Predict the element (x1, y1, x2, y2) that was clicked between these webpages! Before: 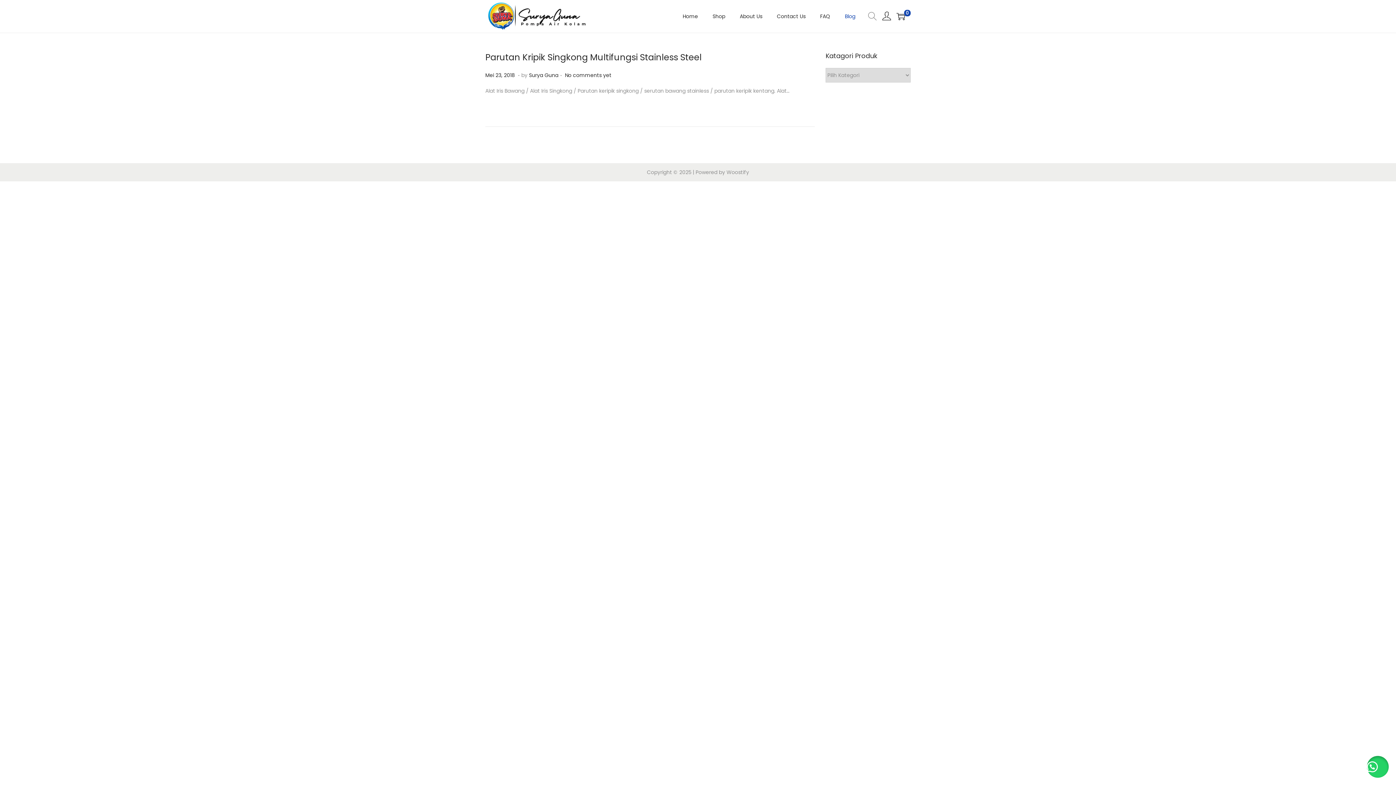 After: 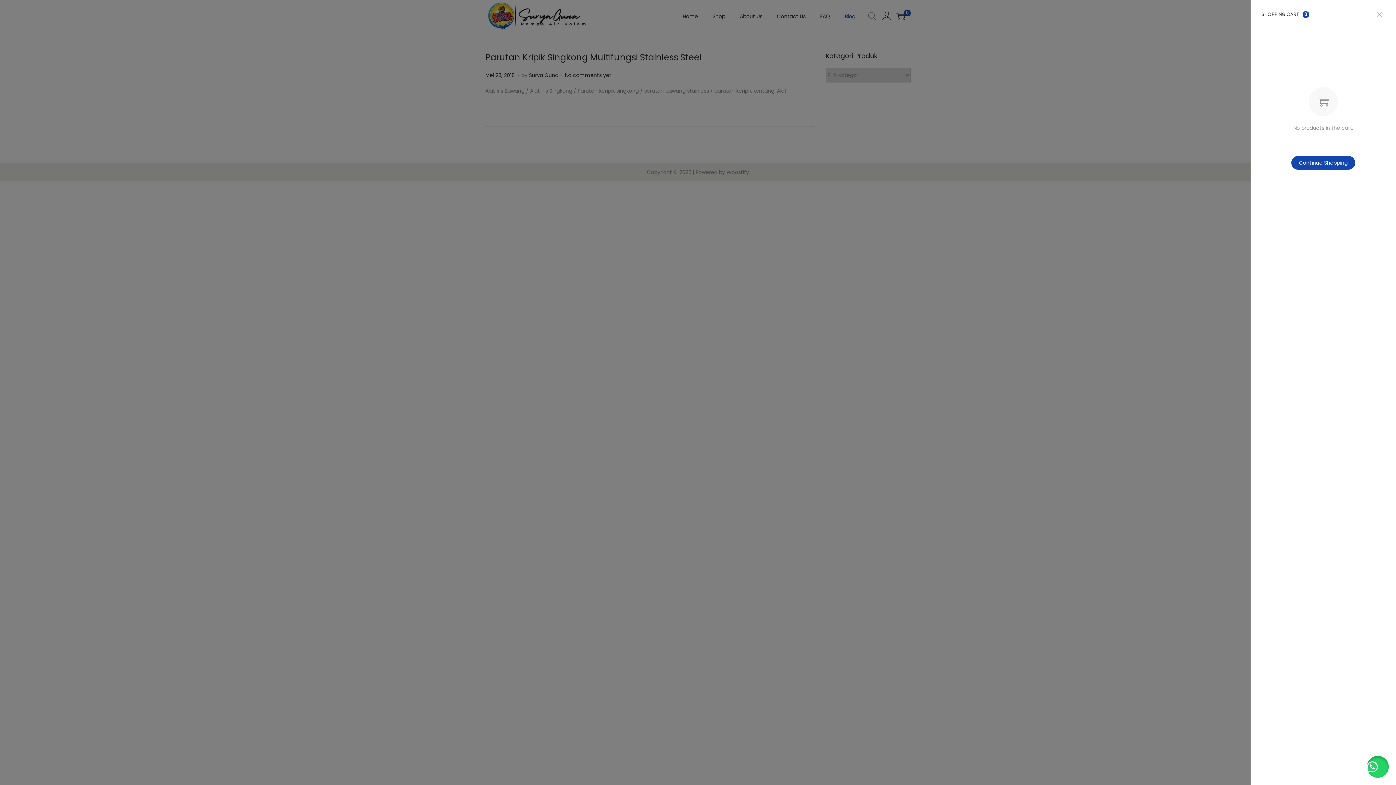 Action: bbox: (896, 12, 905, 20) label: 0